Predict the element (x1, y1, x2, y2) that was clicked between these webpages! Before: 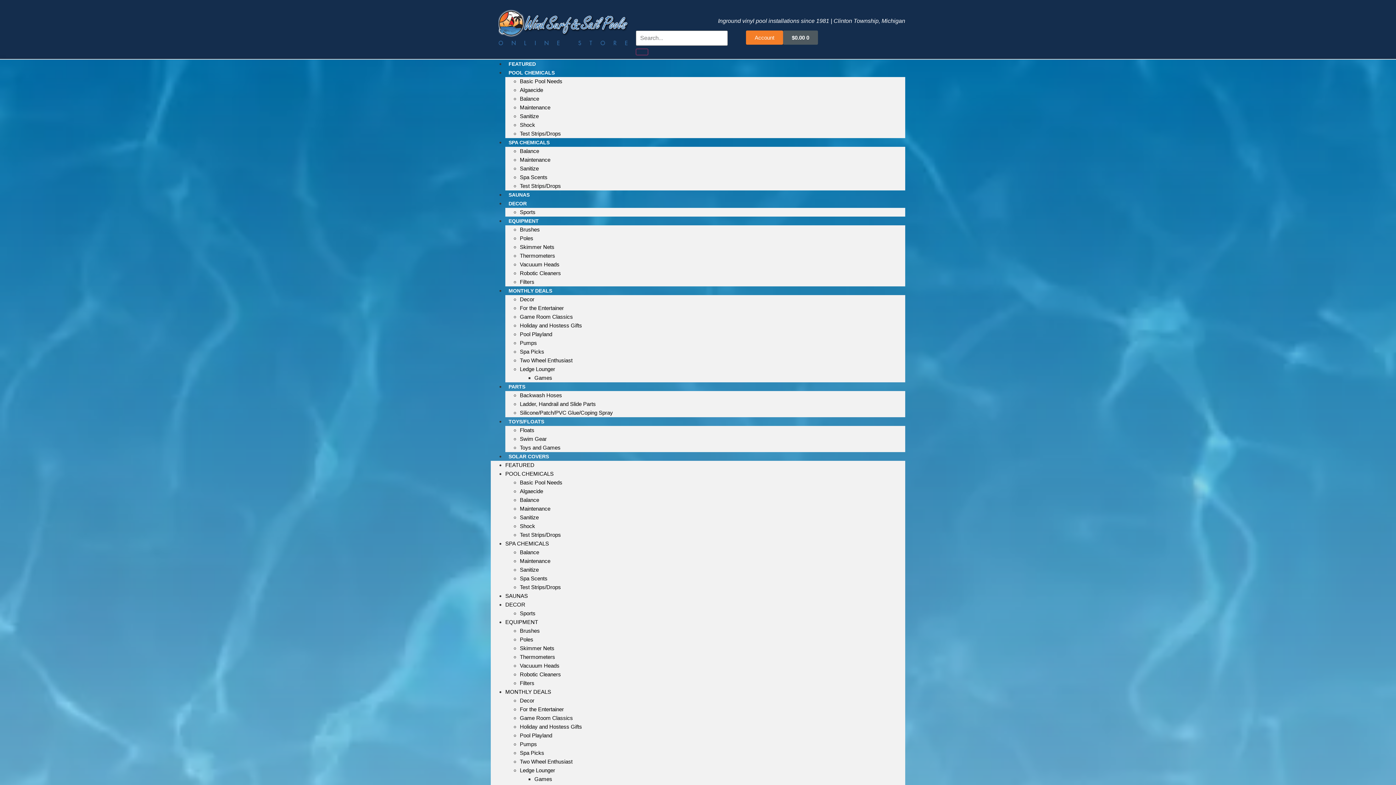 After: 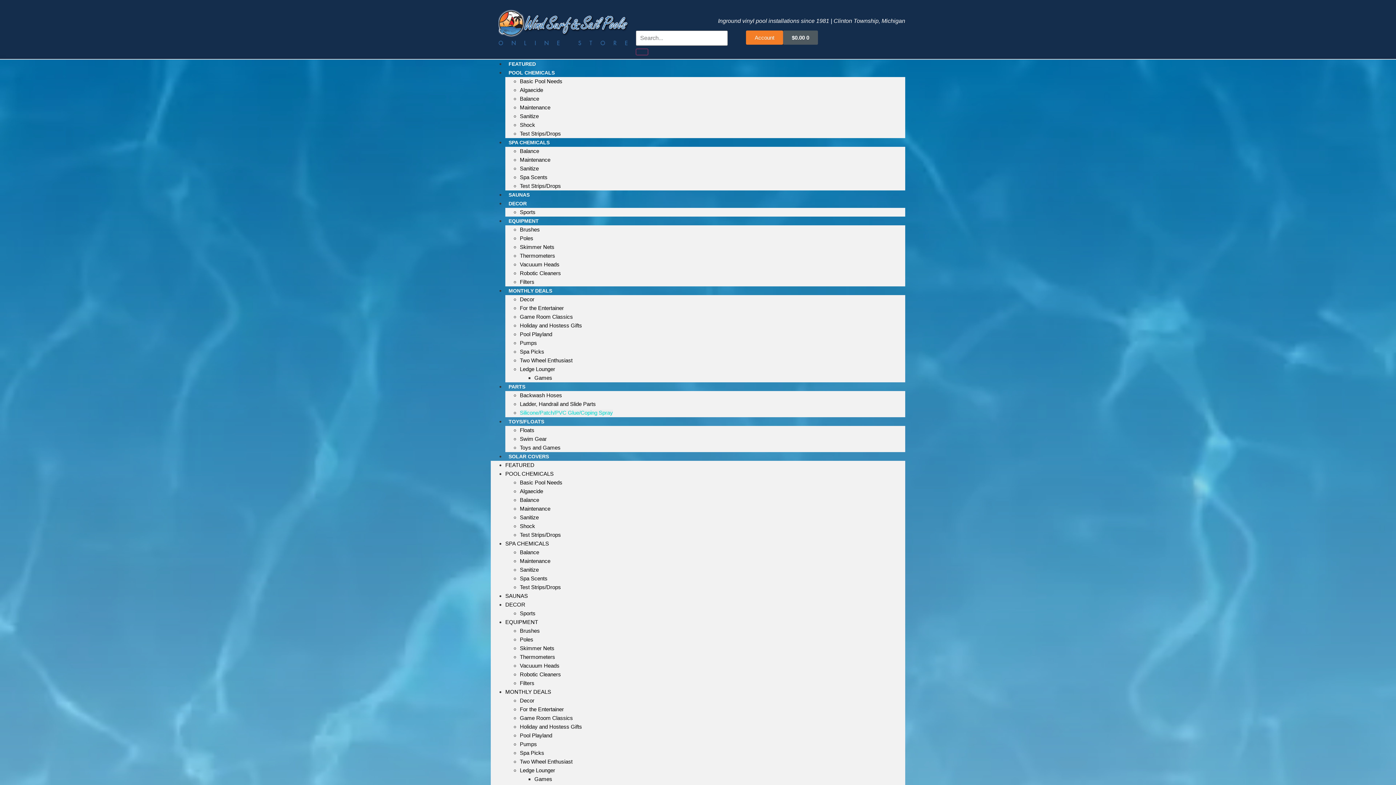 Action: bbox: (520, 409, 613, 415) label: Silicone/Patch/PVC Glue/Coping Spray